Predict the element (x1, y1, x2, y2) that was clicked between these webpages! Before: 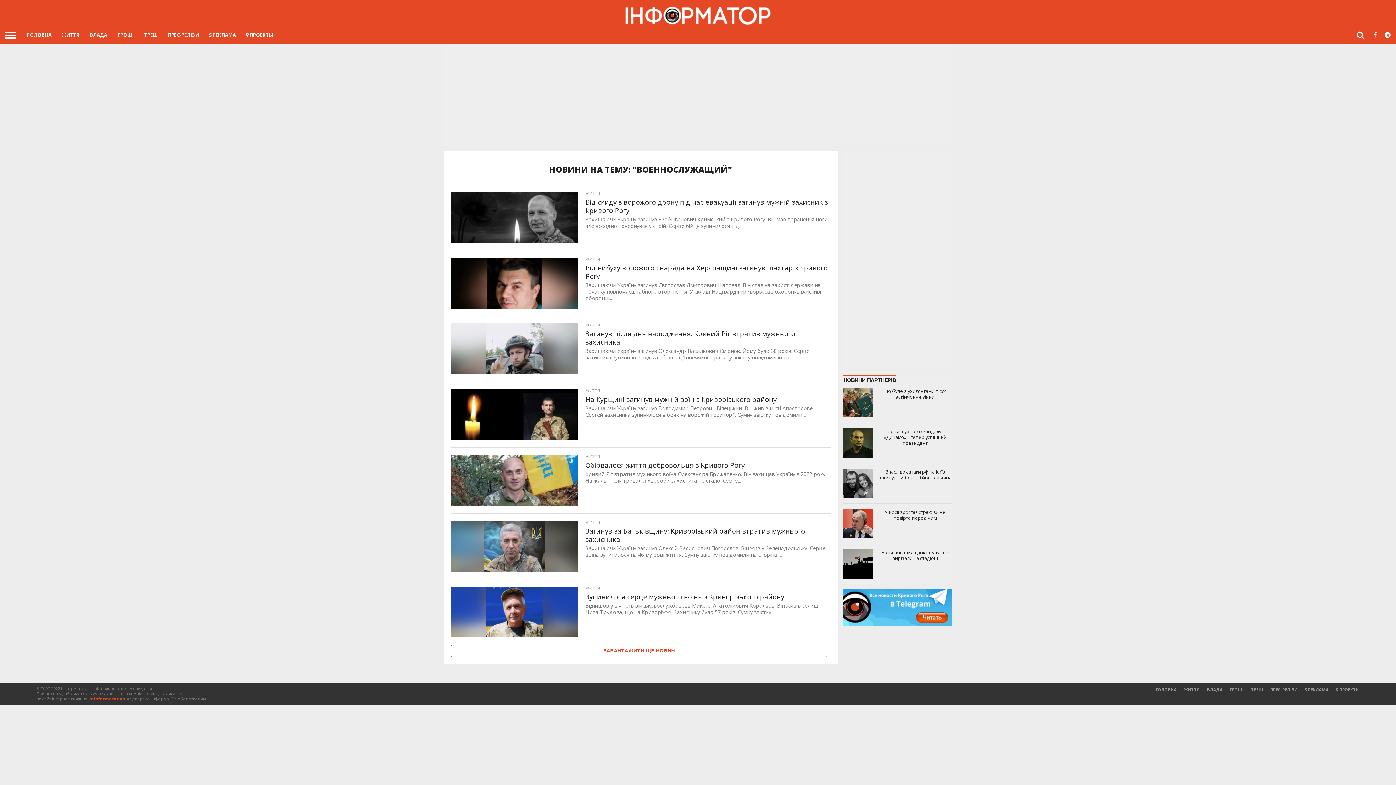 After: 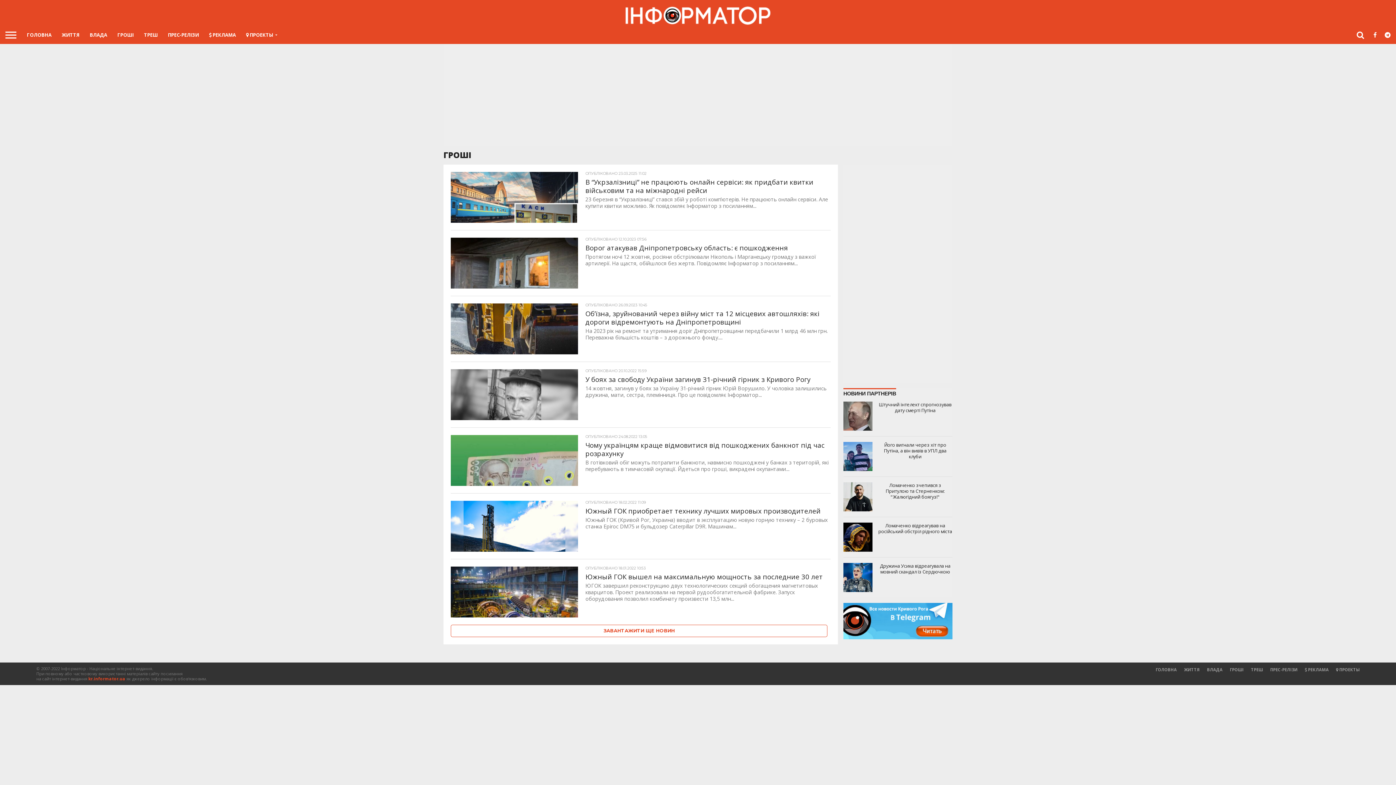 Action: label: ГРОШІ bbox: (1230, 687, 1244, 692)